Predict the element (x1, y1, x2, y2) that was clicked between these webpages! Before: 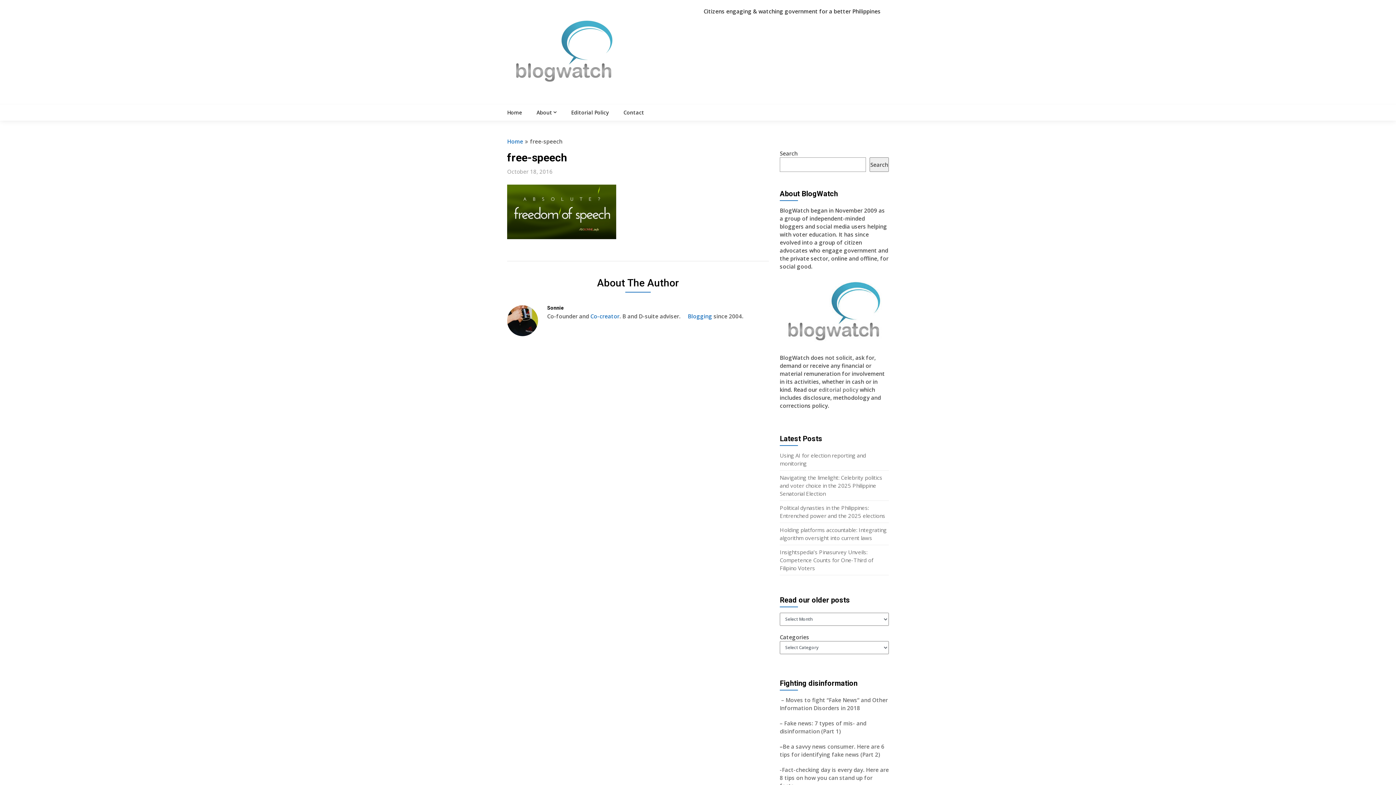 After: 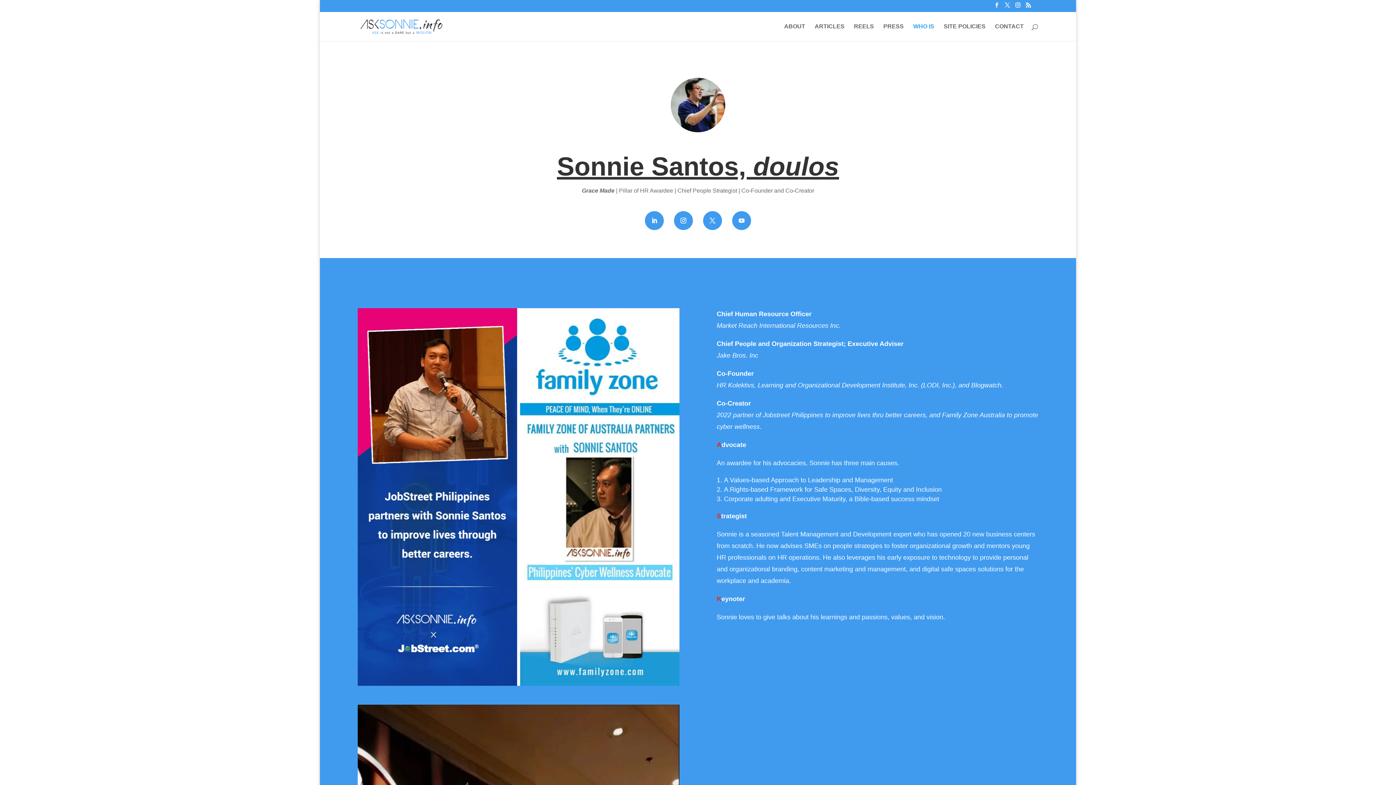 Action: bbox: (590, 312, 619, 319) label: Co-creator